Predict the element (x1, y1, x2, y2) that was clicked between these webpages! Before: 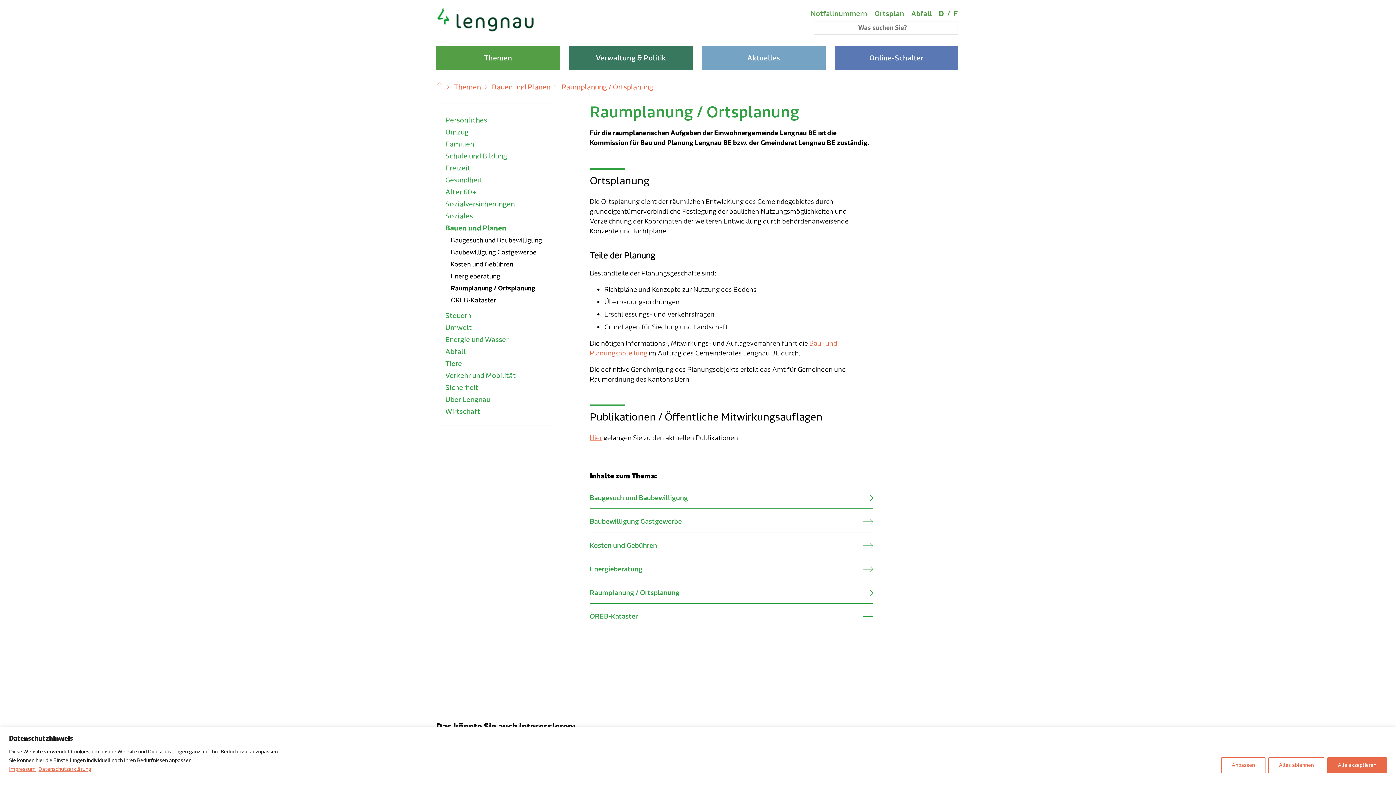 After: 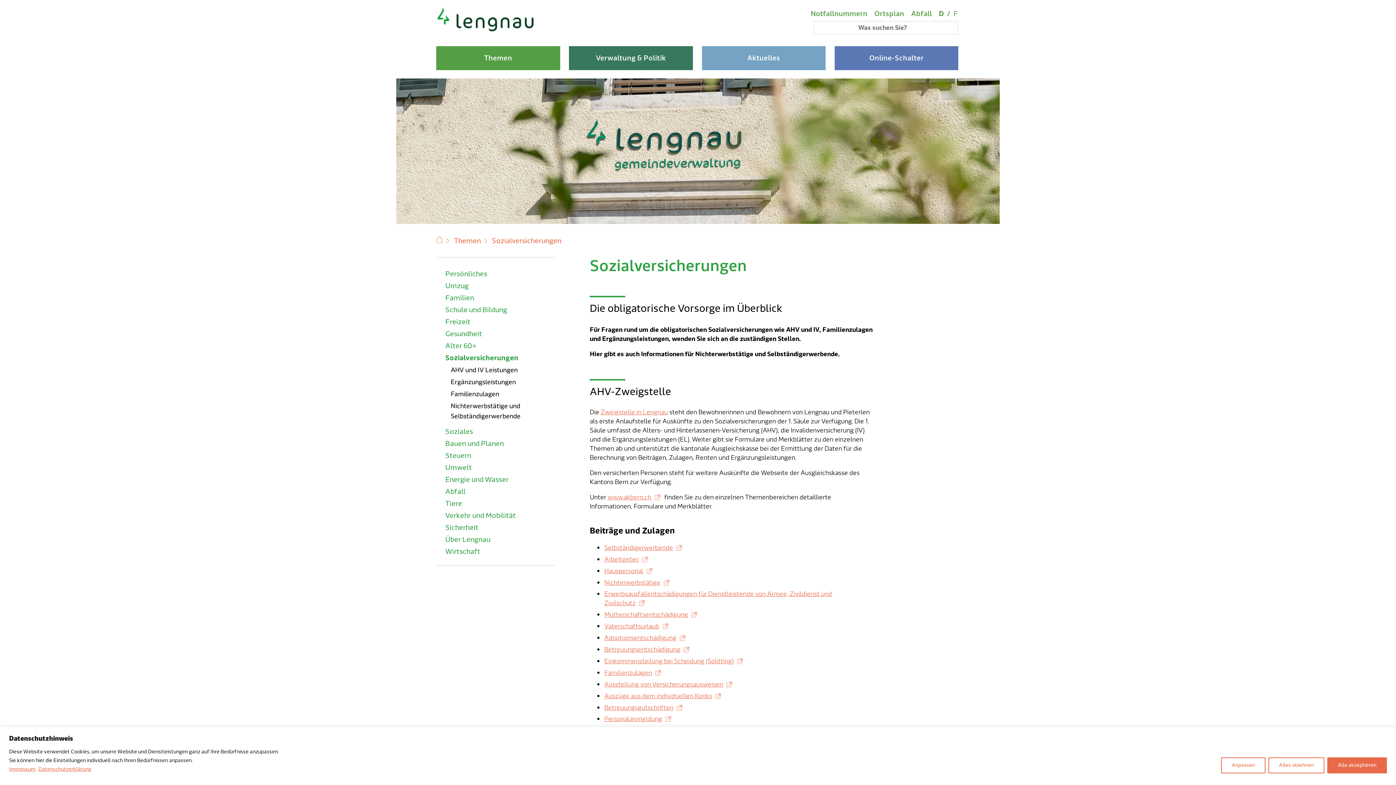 Action: label: Sozialversicherungen bbox: (445, 199, 514, 209)